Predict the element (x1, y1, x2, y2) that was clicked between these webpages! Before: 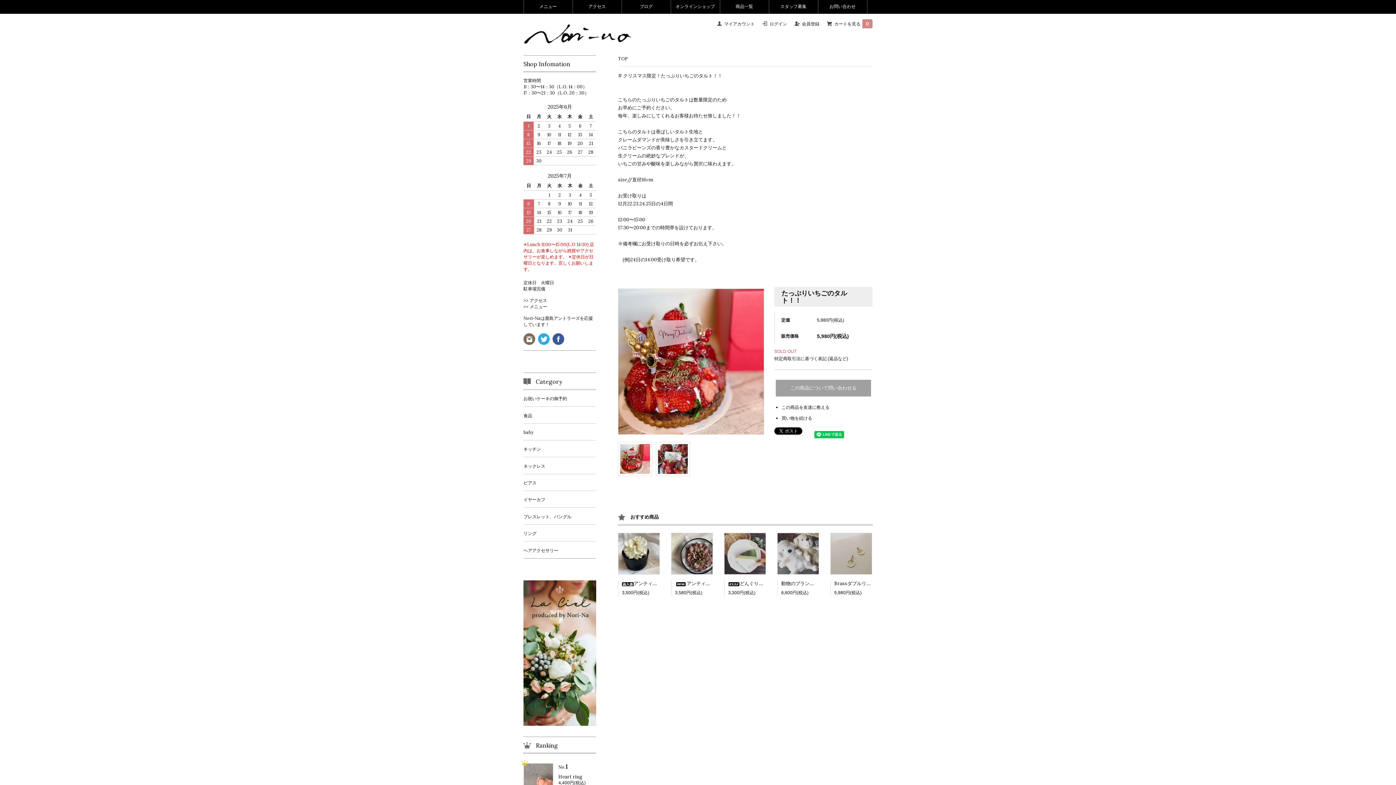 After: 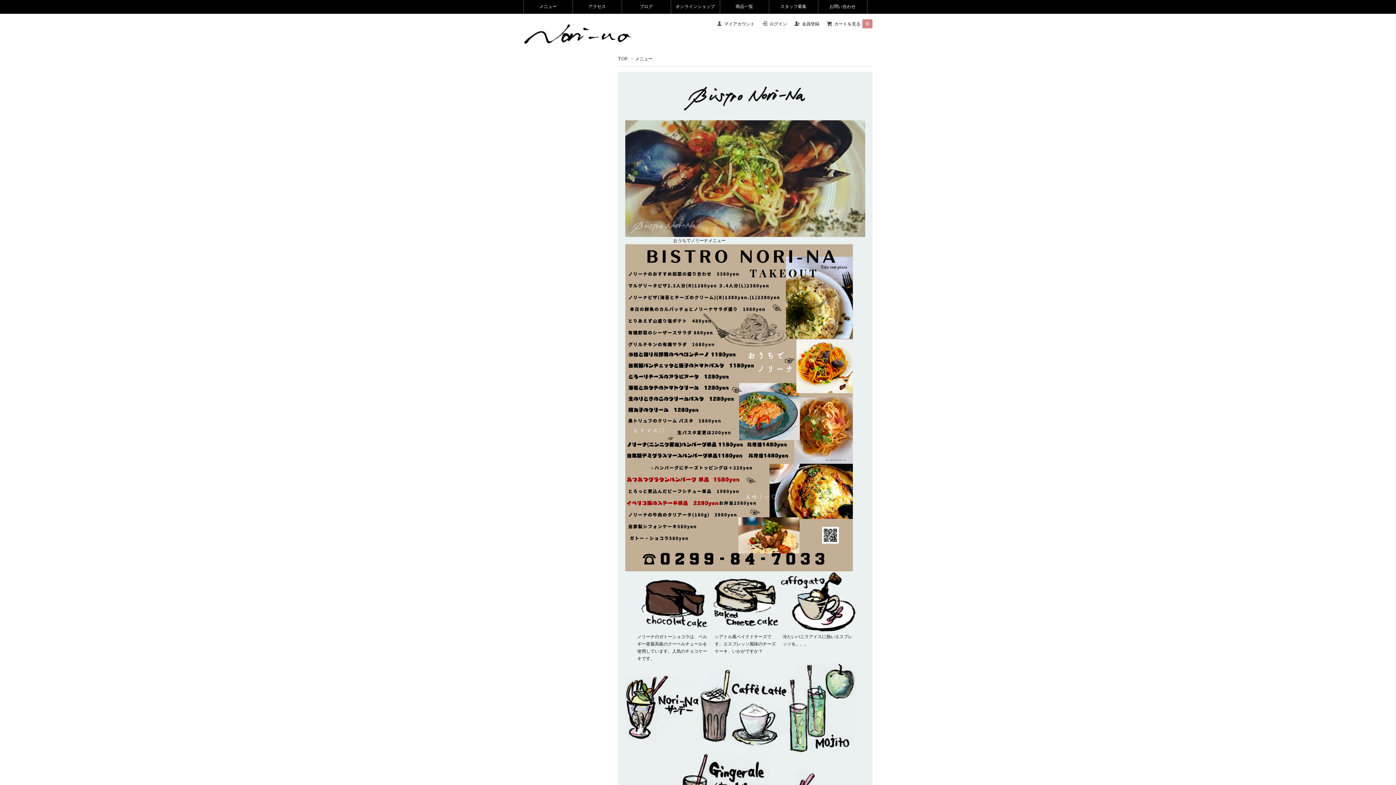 Action: label: メニュー bbox: (523, 0, 572, 13)